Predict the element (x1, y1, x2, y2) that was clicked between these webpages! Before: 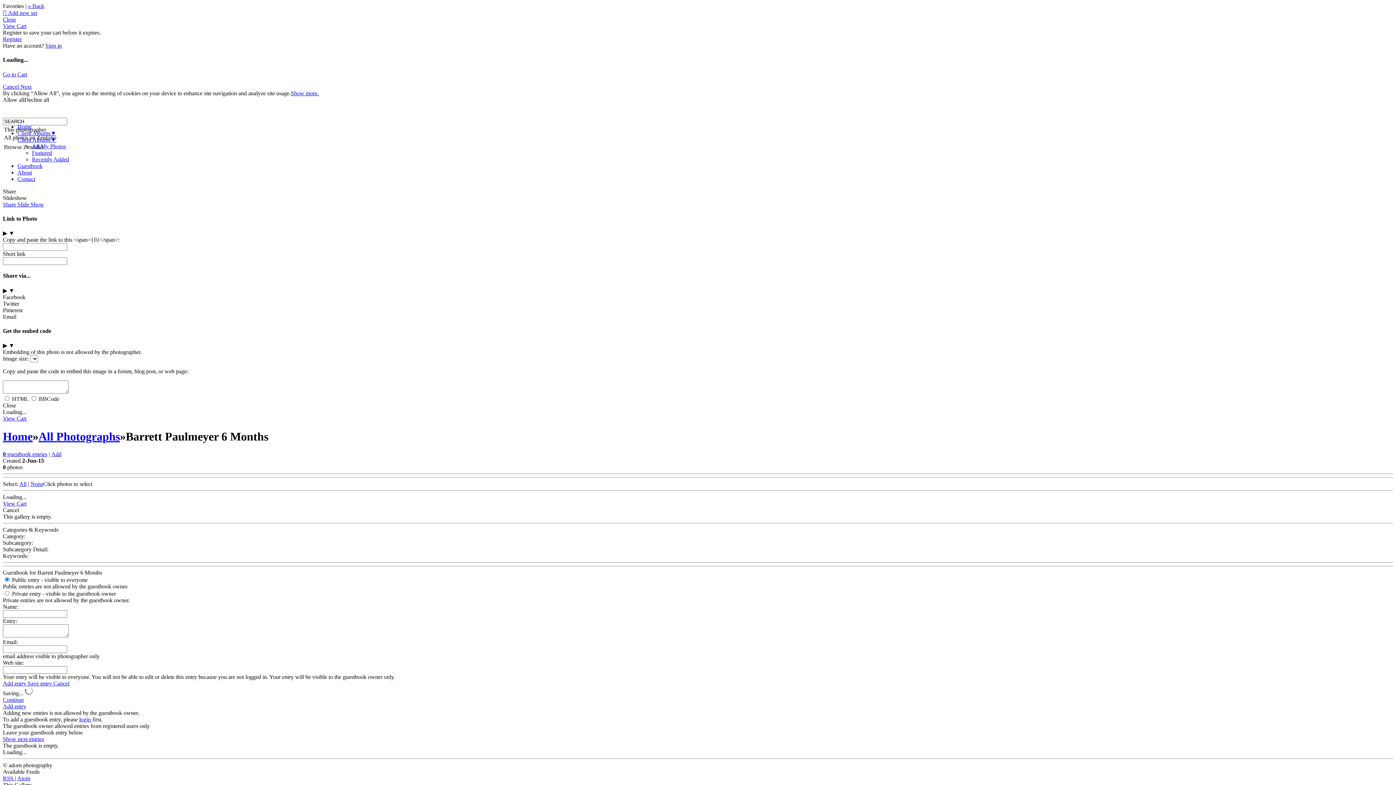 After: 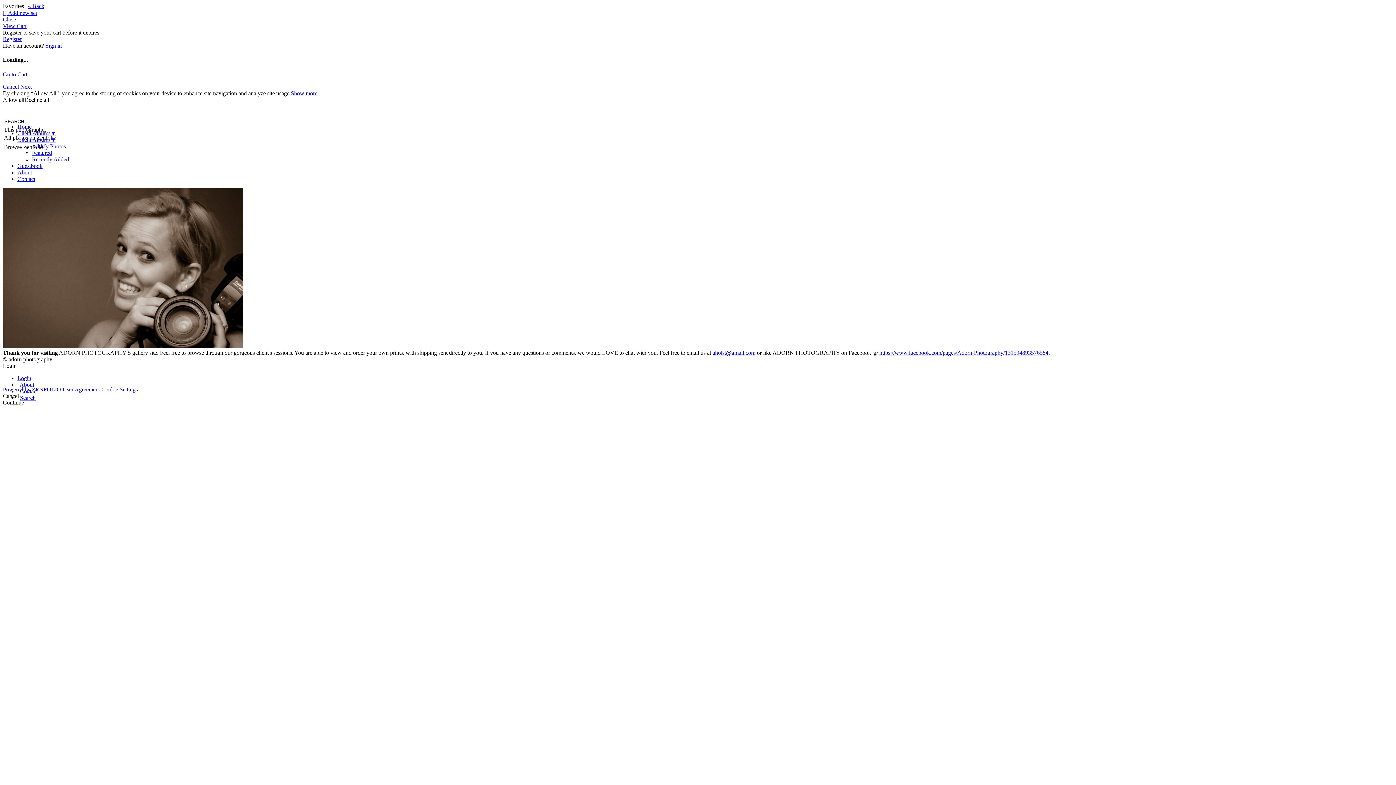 Action: label: About bbox: (17, 169, 32, 175)